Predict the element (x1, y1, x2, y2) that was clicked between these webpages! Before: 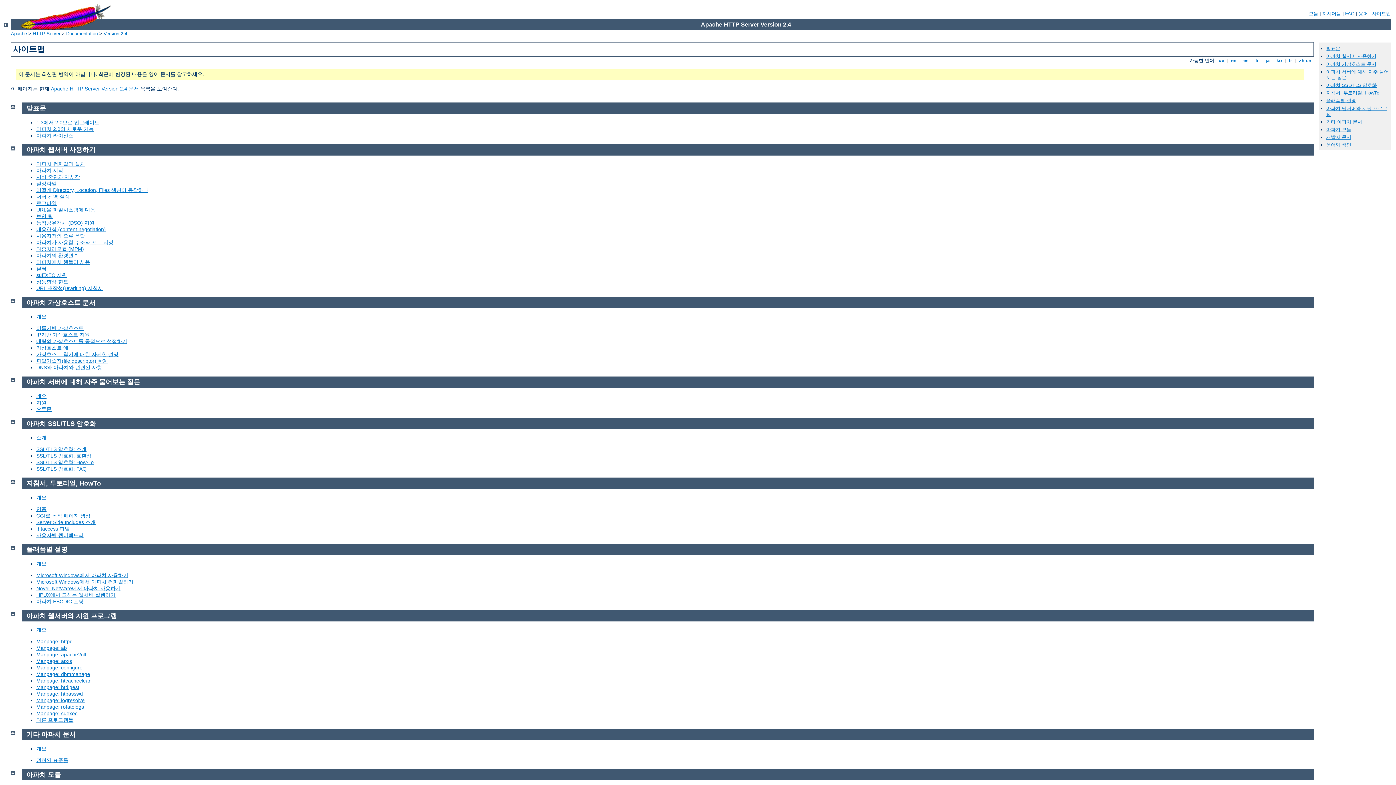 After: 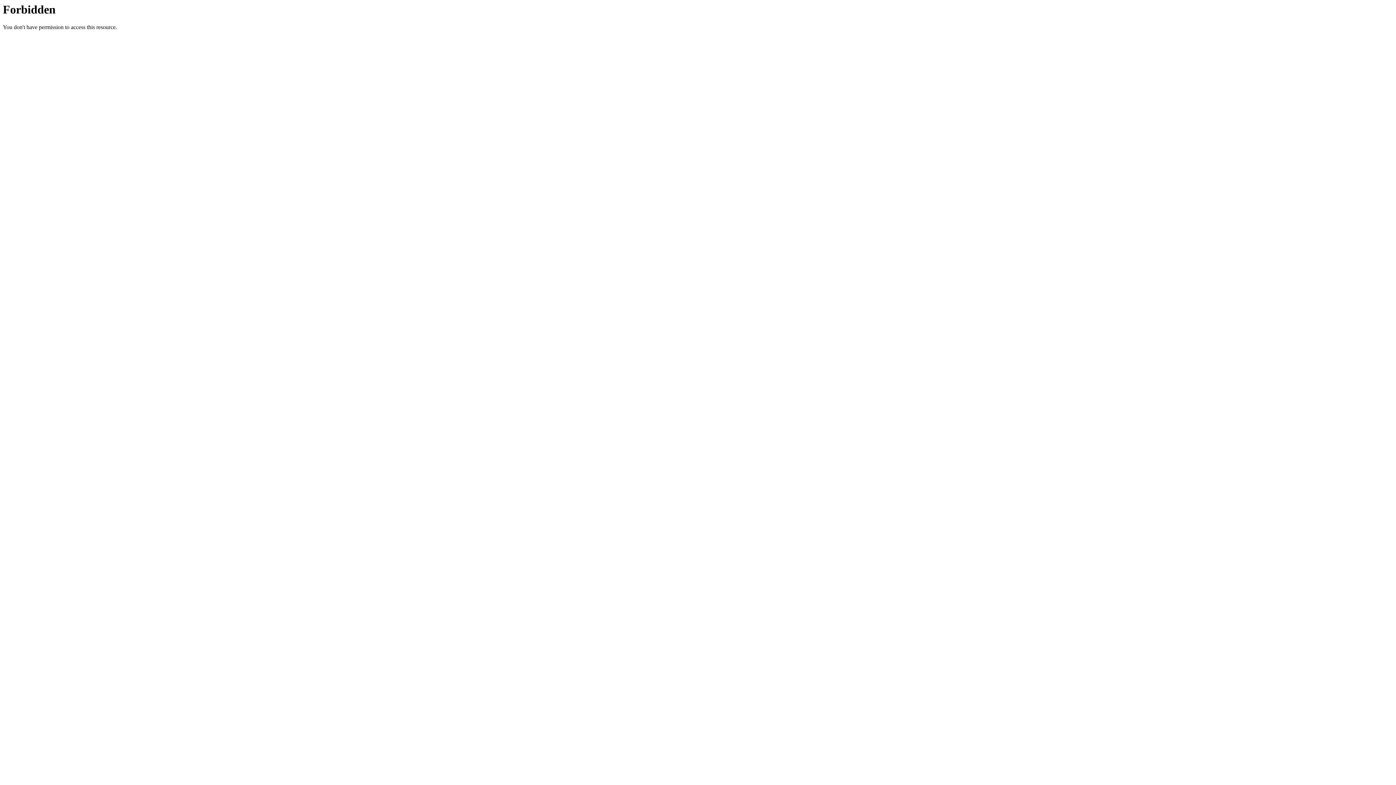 Action: label: FAQ bbox: (1345, 10, 1354, 16)